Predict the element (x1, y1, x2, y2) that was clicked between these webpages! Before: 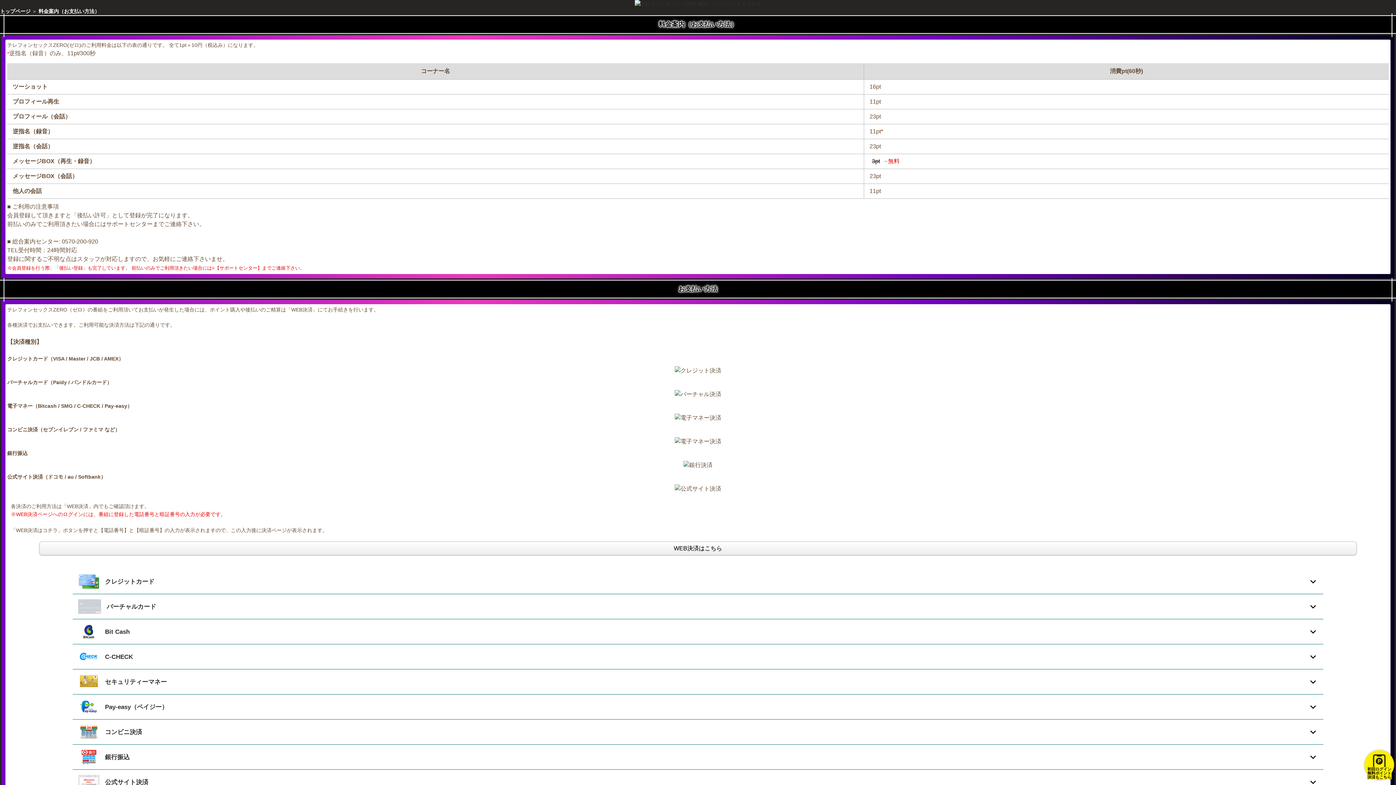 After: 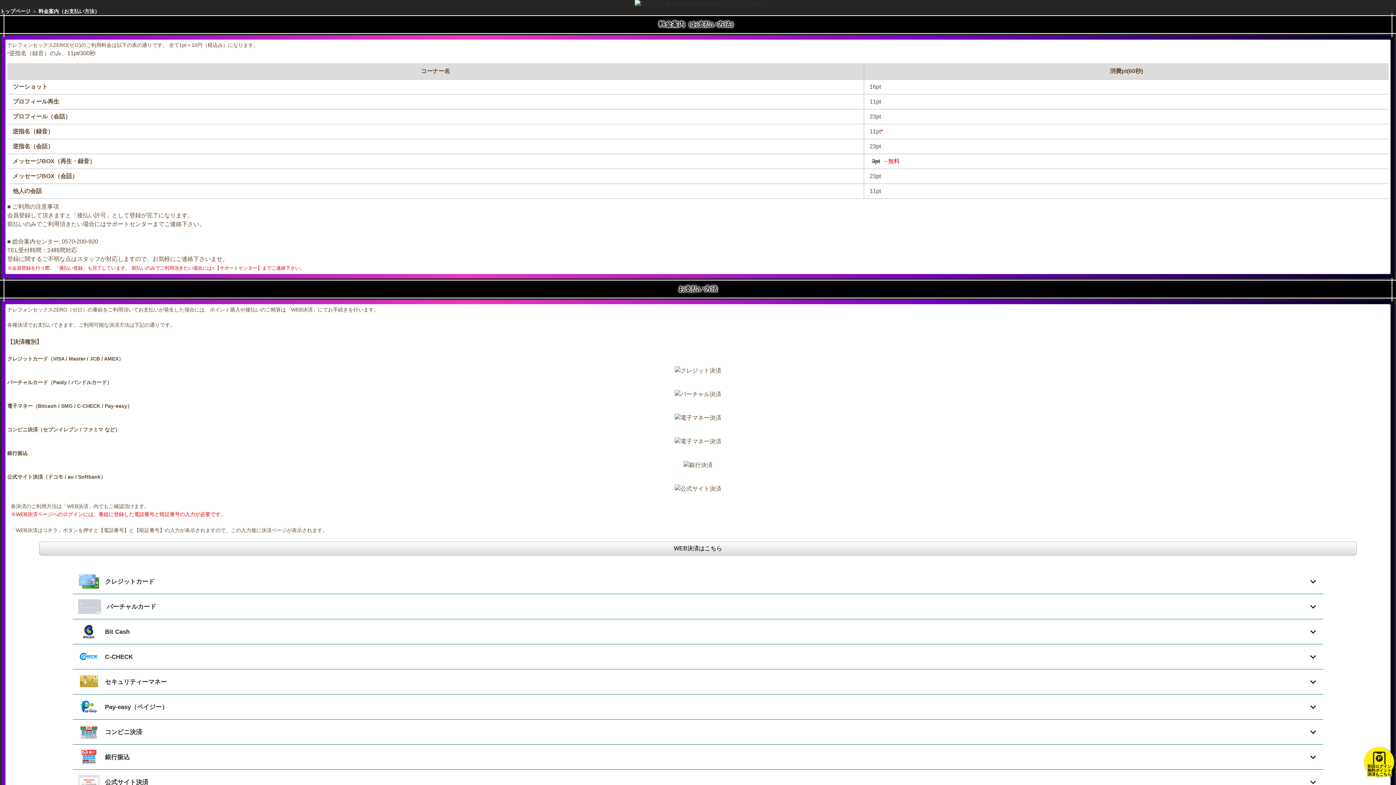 Action: label: WEB決済はこちら bbox: (39, 541, 1357, 555)